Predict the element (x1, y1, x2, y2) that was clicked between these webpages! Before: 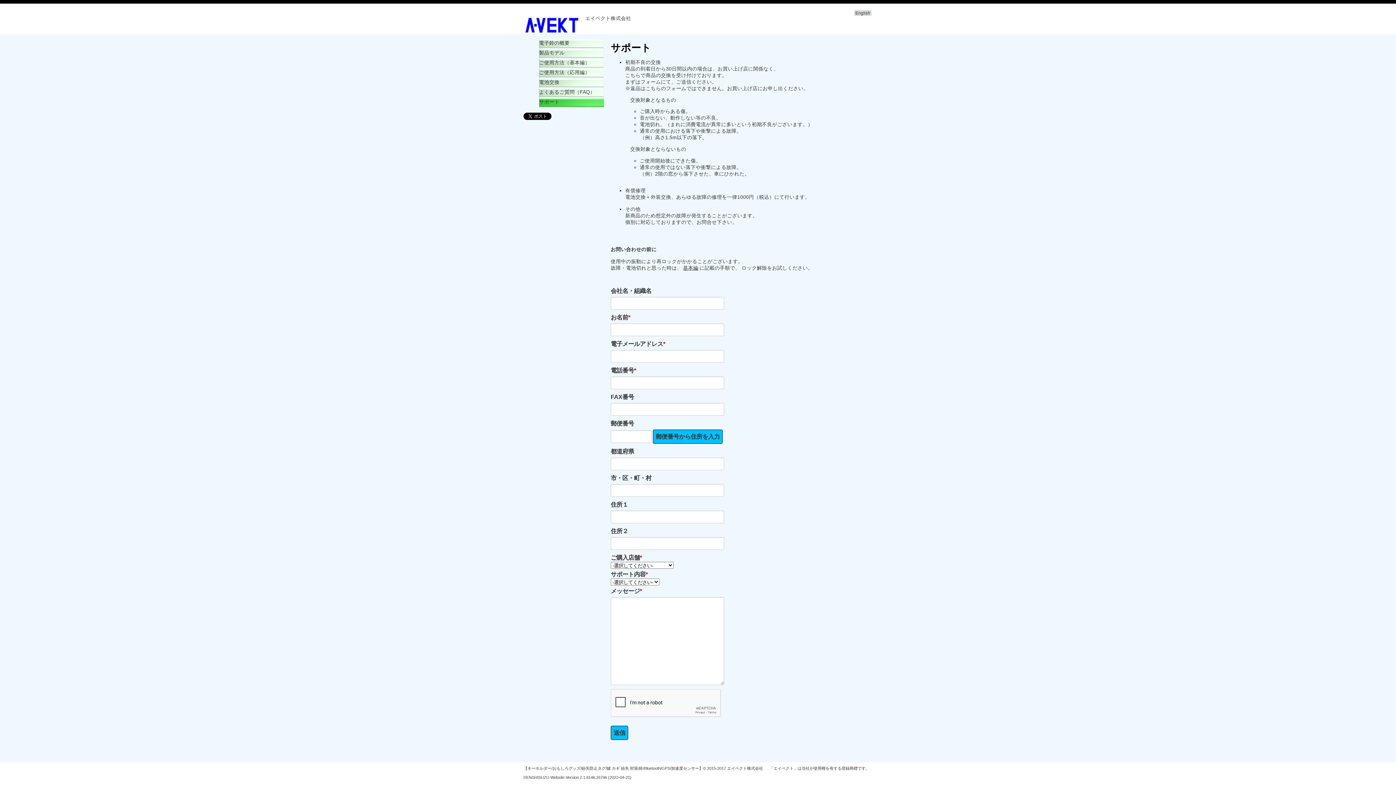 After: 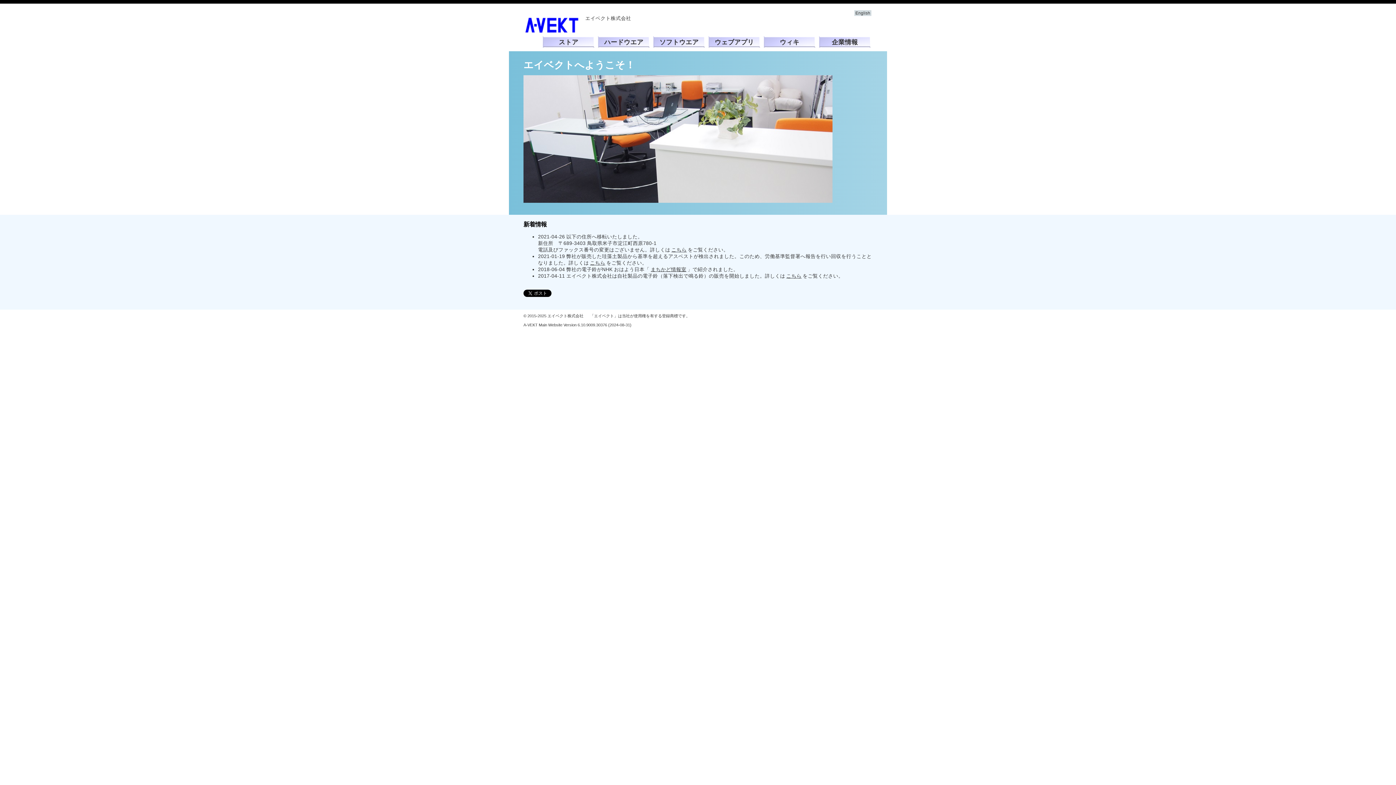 Action: bbox: (523, 15, 585, 34) label: エイベクト株式会社